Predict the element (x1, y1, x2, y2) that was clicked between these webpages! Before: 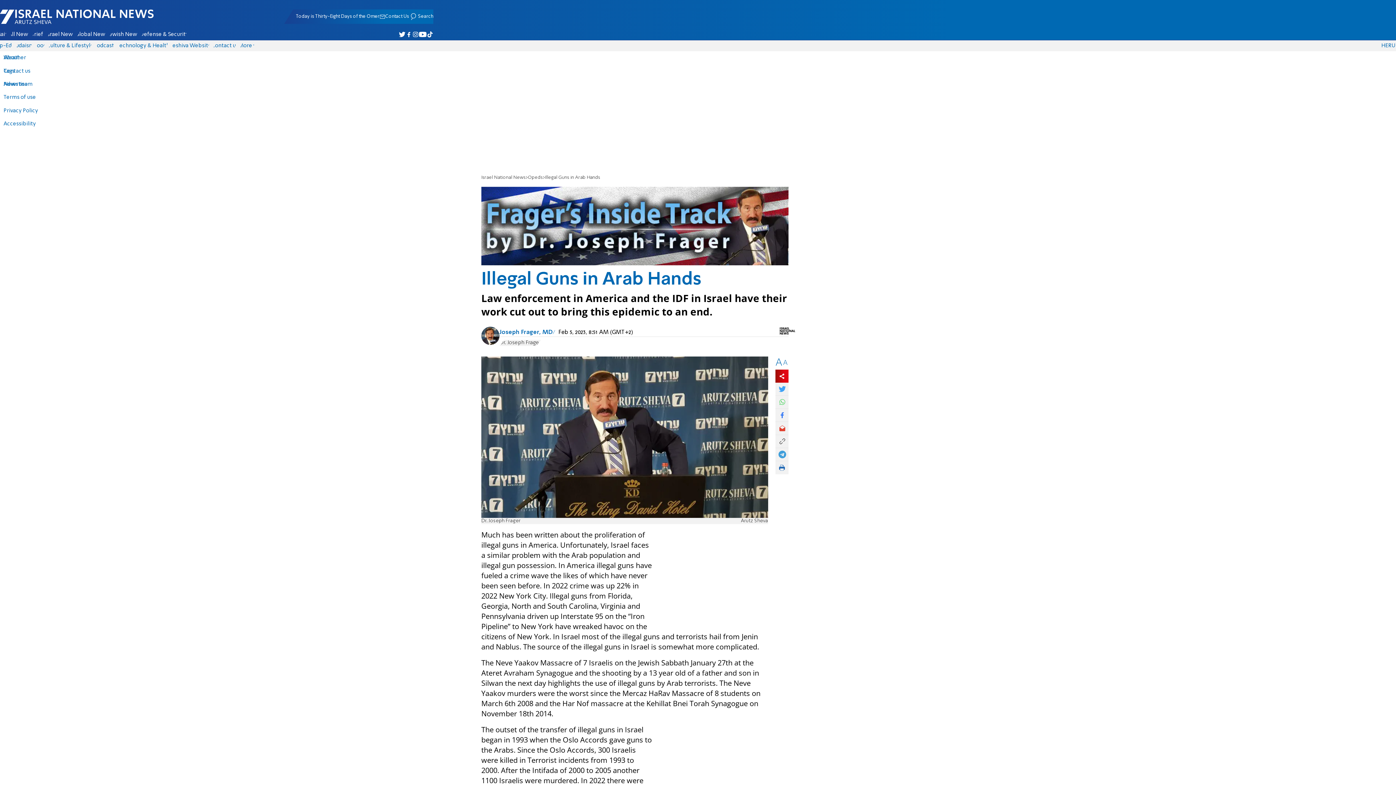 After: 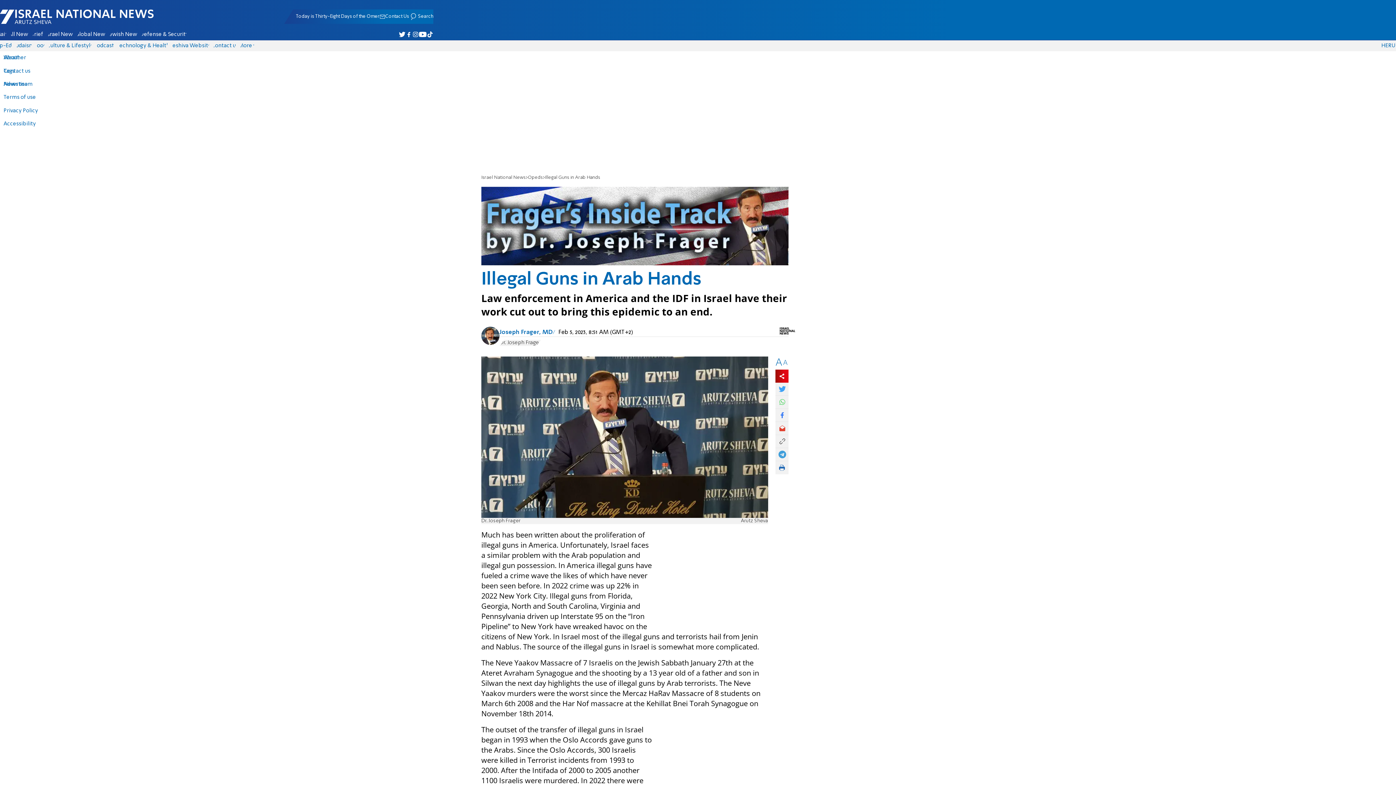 Action: bbox: (775, 409, 788, 422)